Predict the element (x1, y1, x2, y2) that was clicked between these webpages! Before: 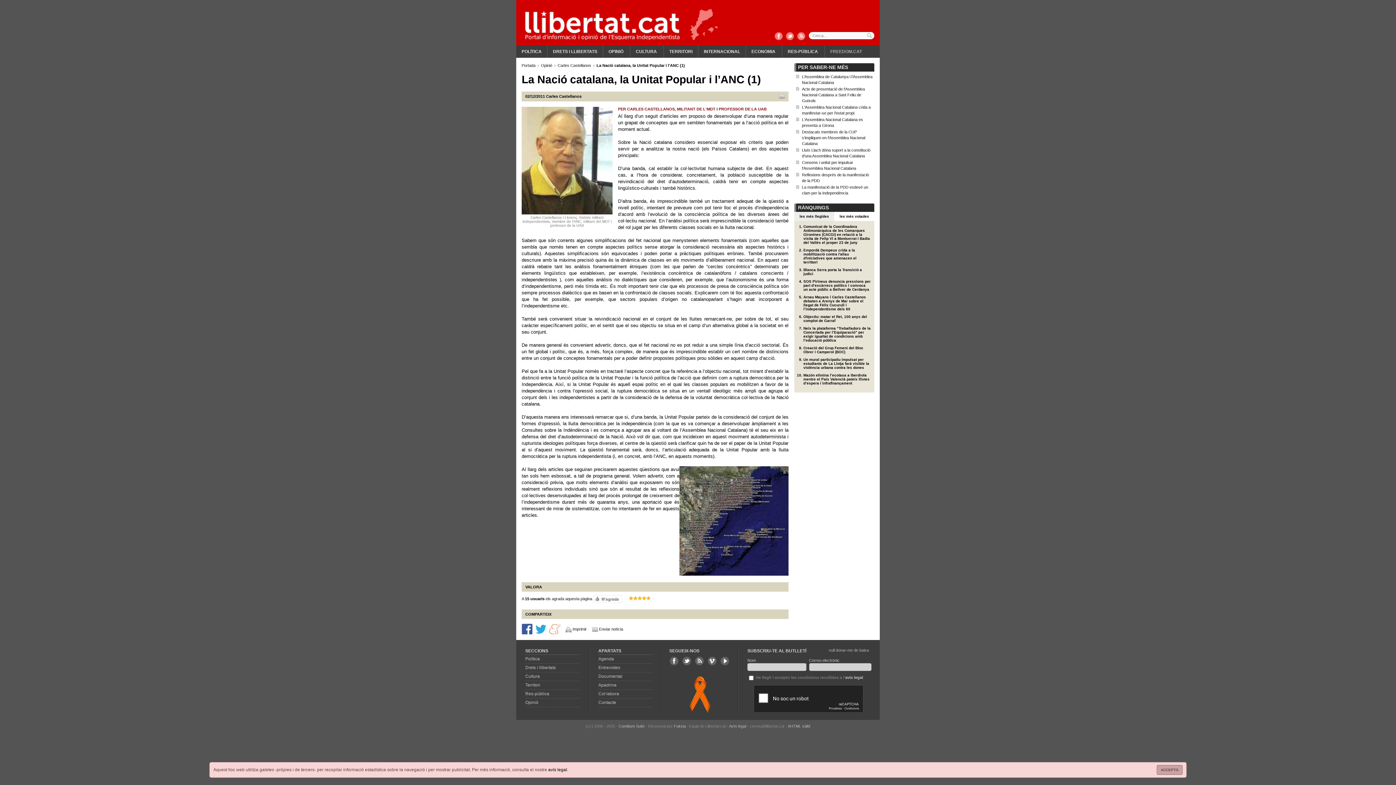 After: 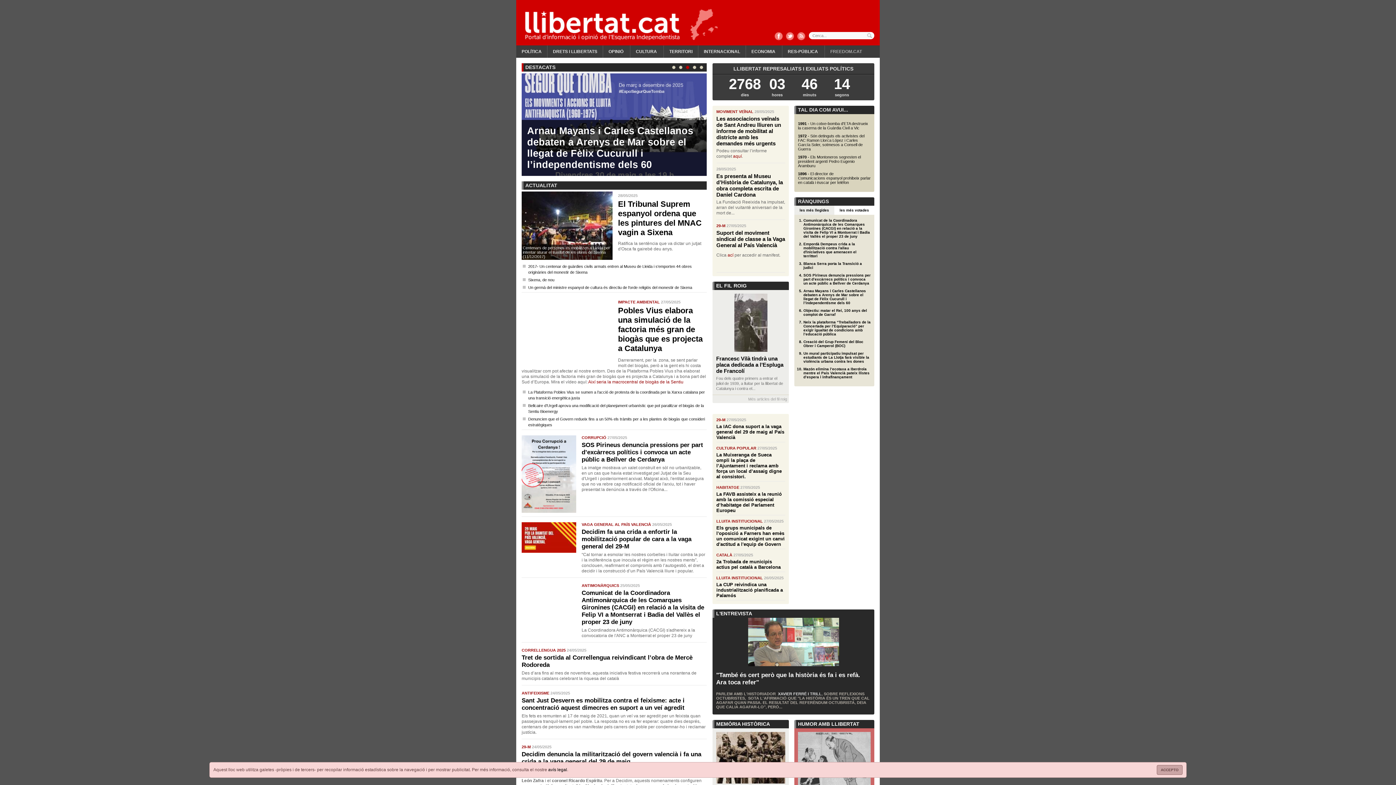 Action: bbox: (598, 682, 616, 688) label: Apadrina